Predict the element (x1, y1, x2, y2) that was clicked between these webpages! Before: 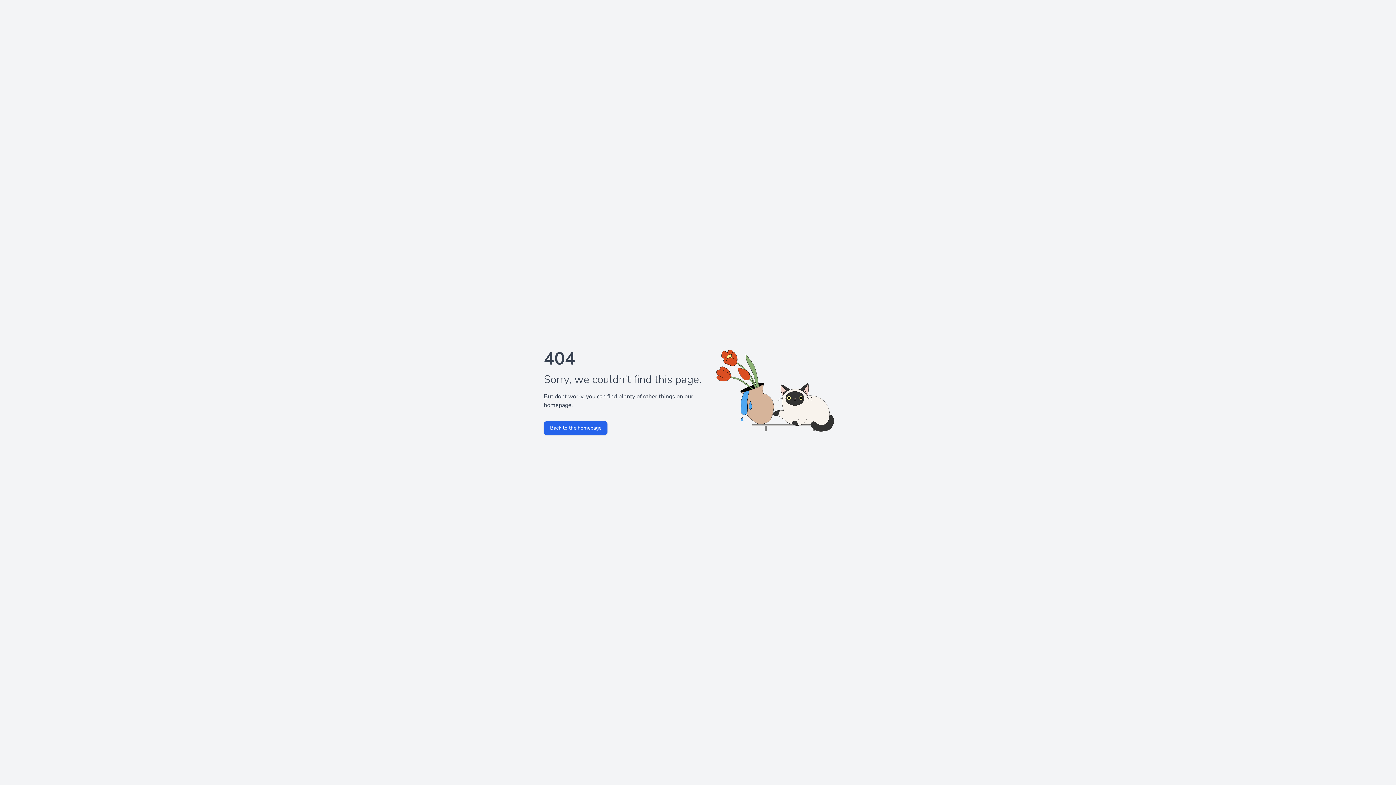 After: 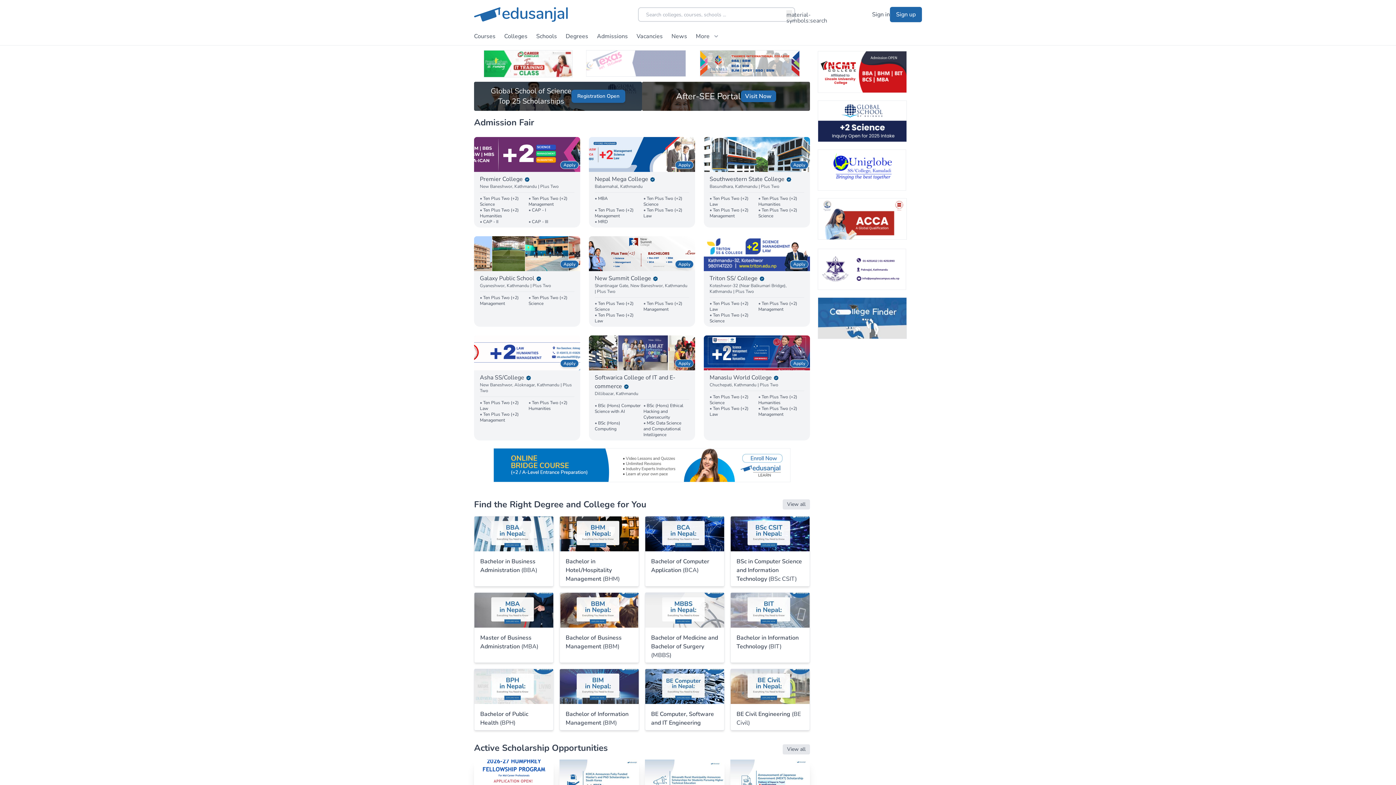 Action: label: Back to the homepage bbox: (544, 421, 607, 435)